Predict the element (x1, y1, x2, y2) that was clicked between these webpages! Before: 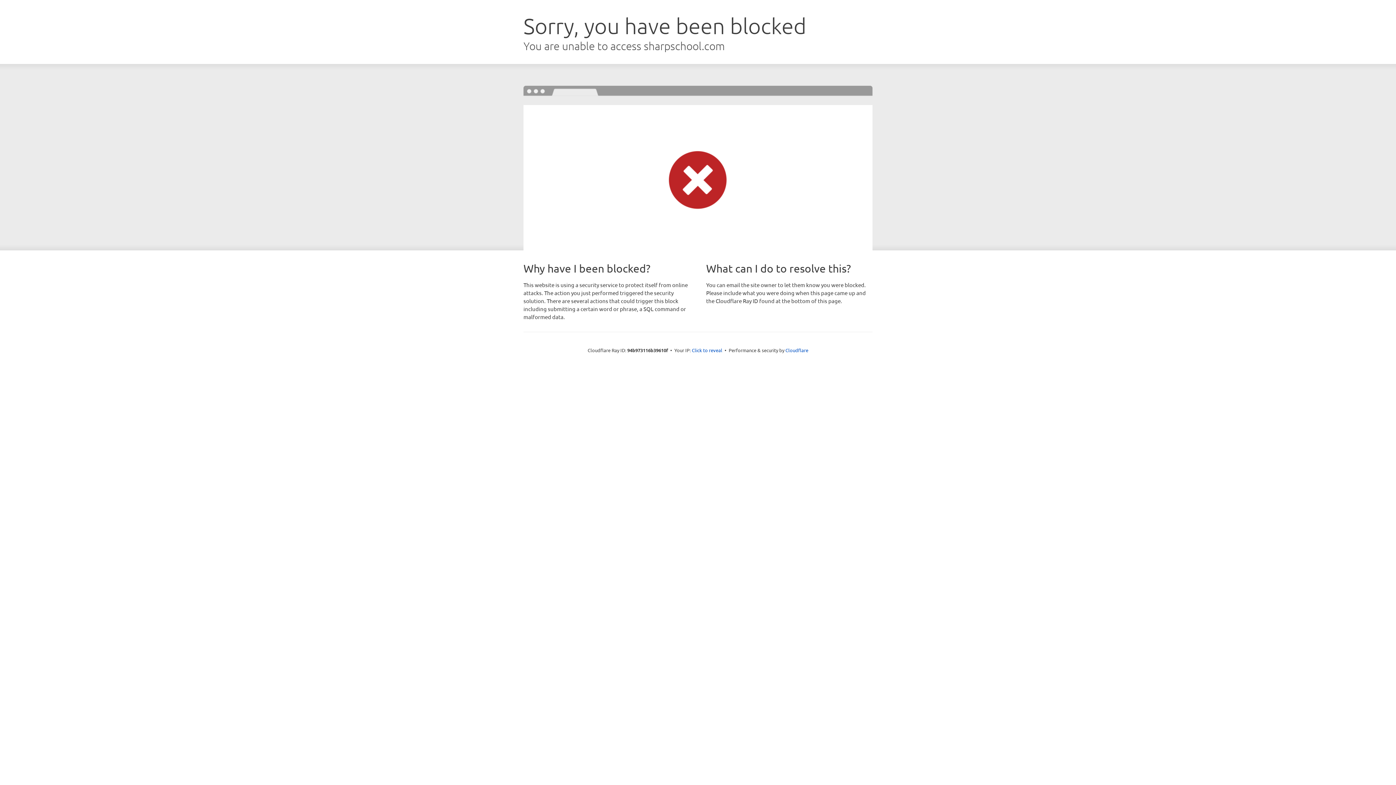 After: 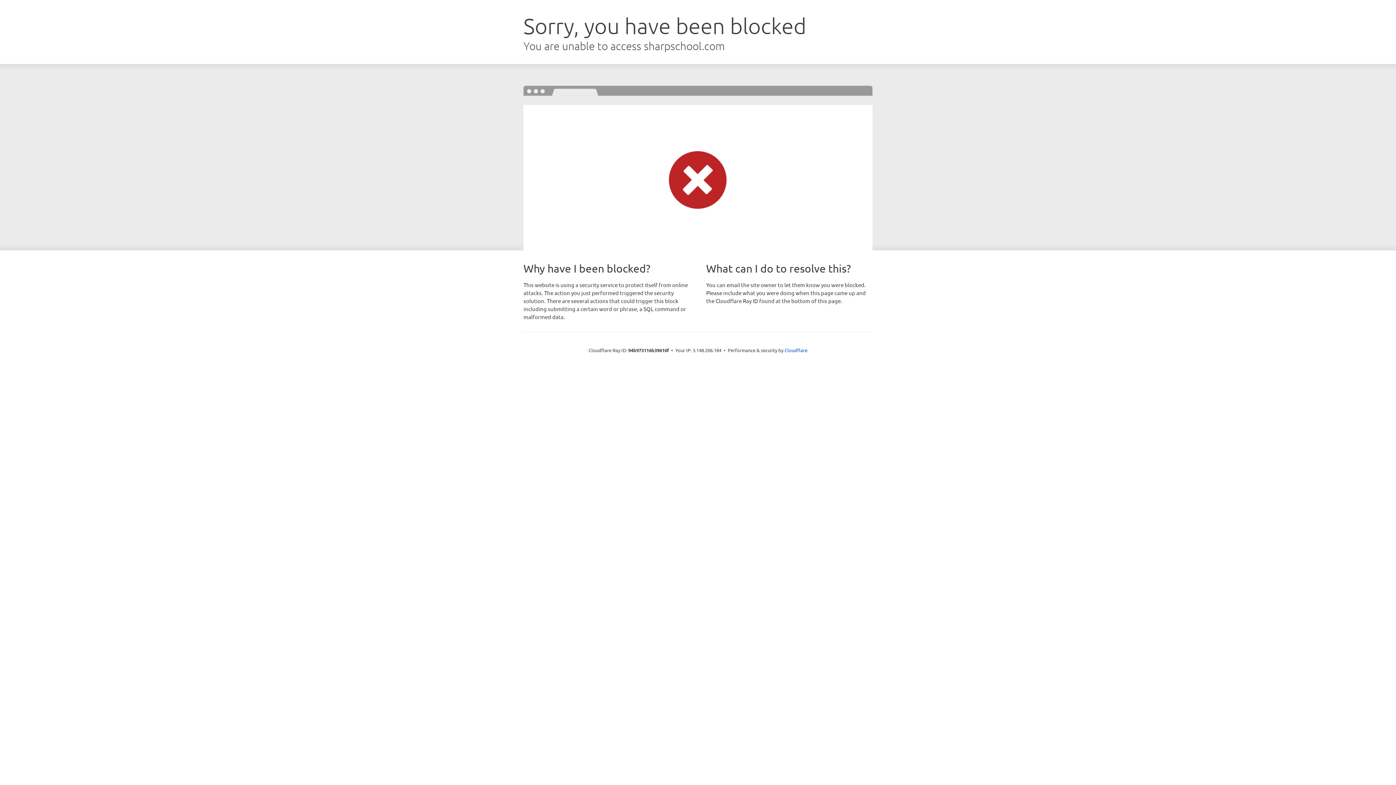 Action: label: Click to reveal bbox: (692, 346, 722, 353)